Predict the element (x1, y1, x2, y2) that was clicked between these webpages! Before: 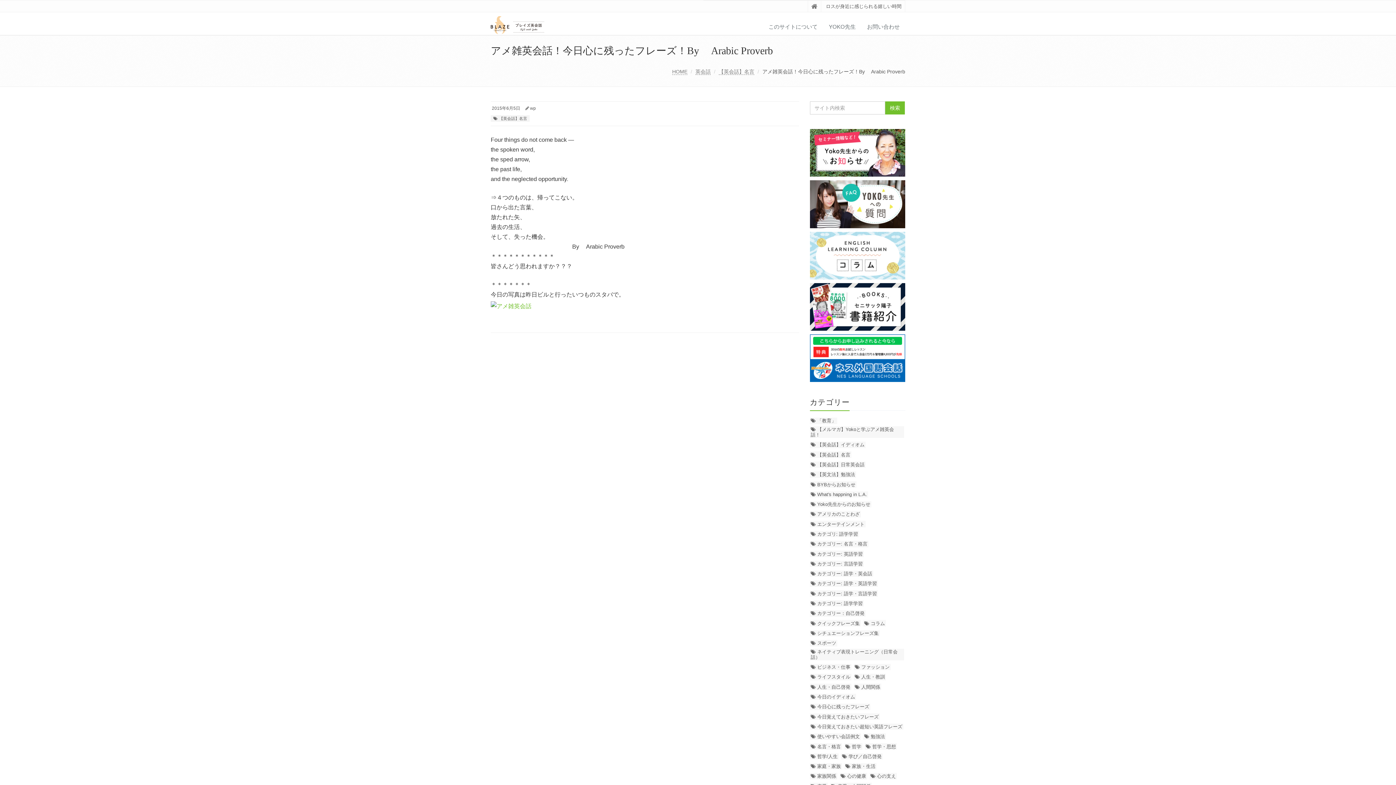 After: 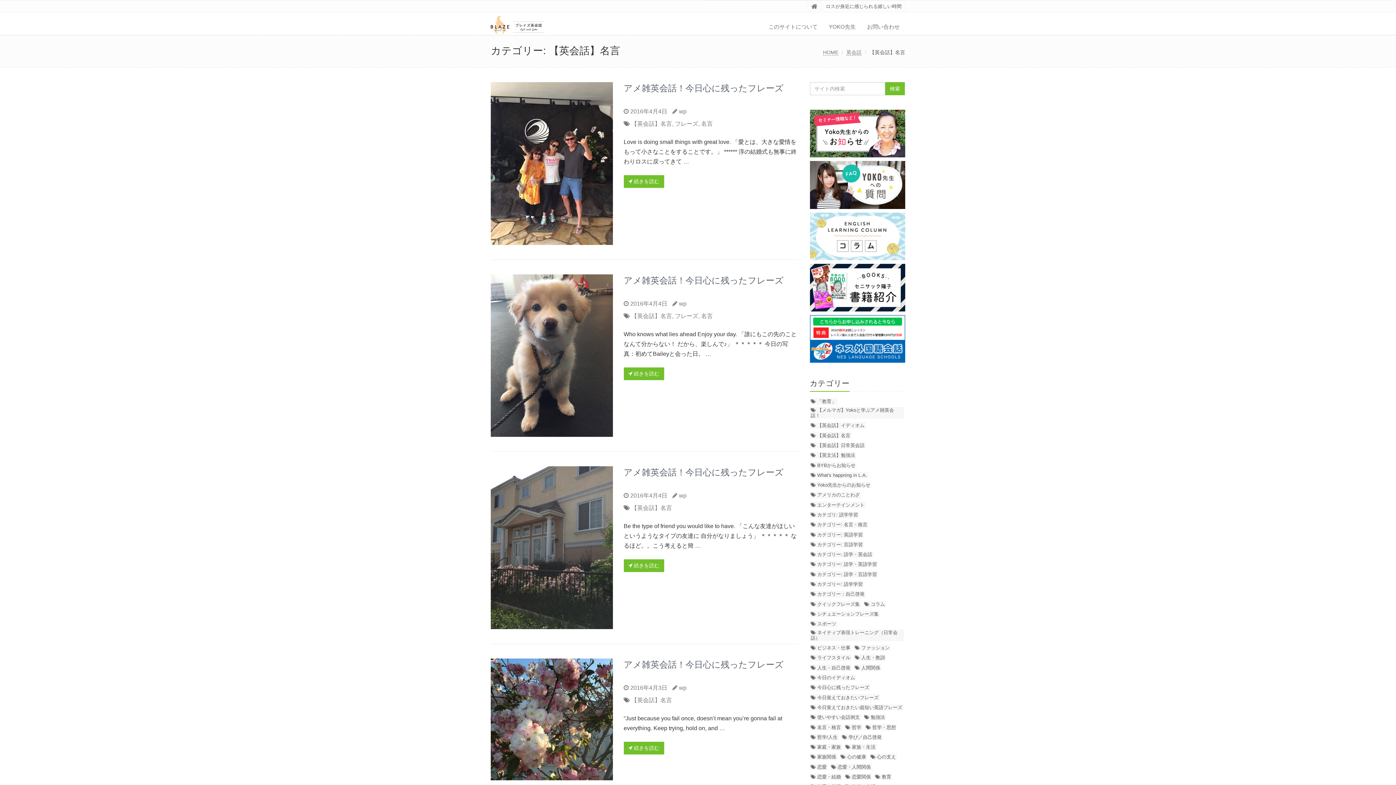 Action: bbox: (490, 115, 529, 121) label: 【英会話】名言